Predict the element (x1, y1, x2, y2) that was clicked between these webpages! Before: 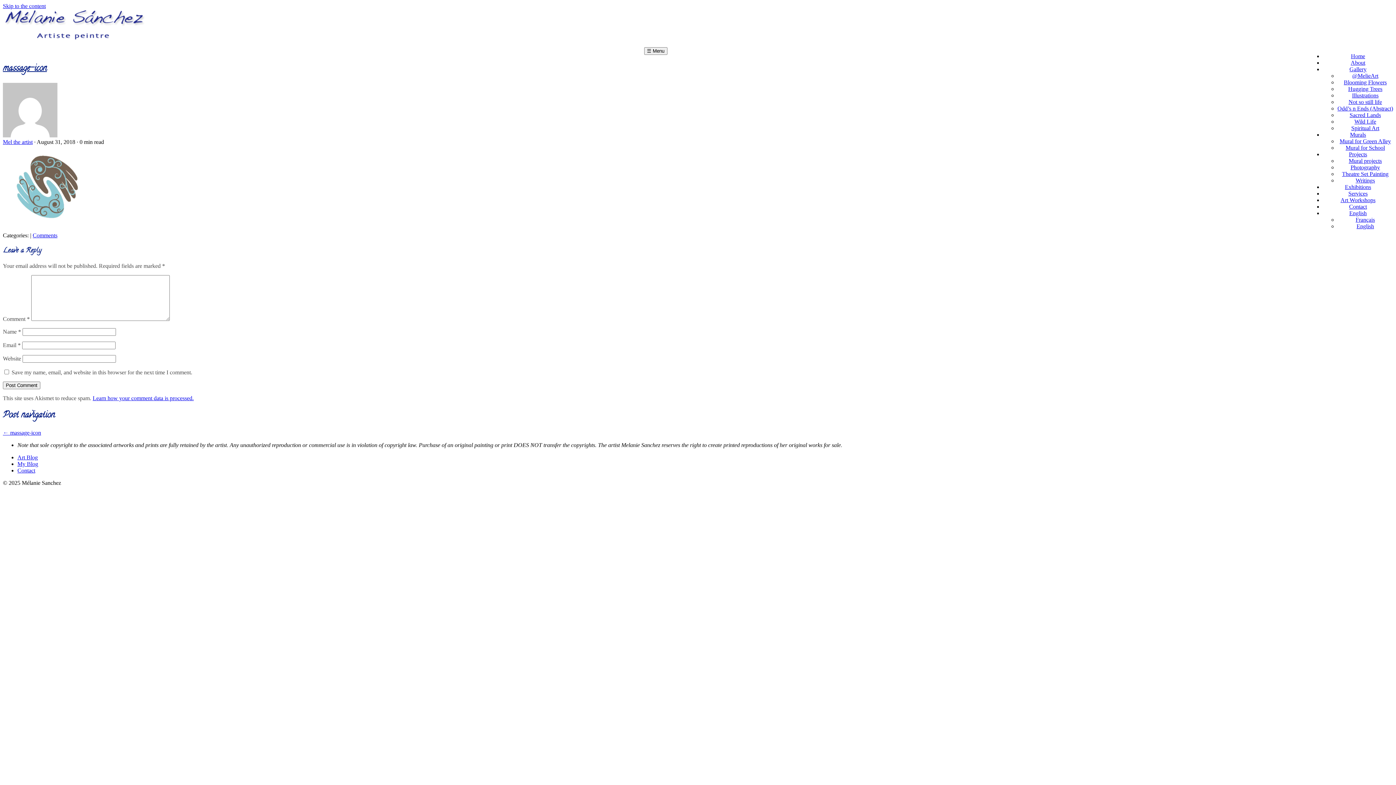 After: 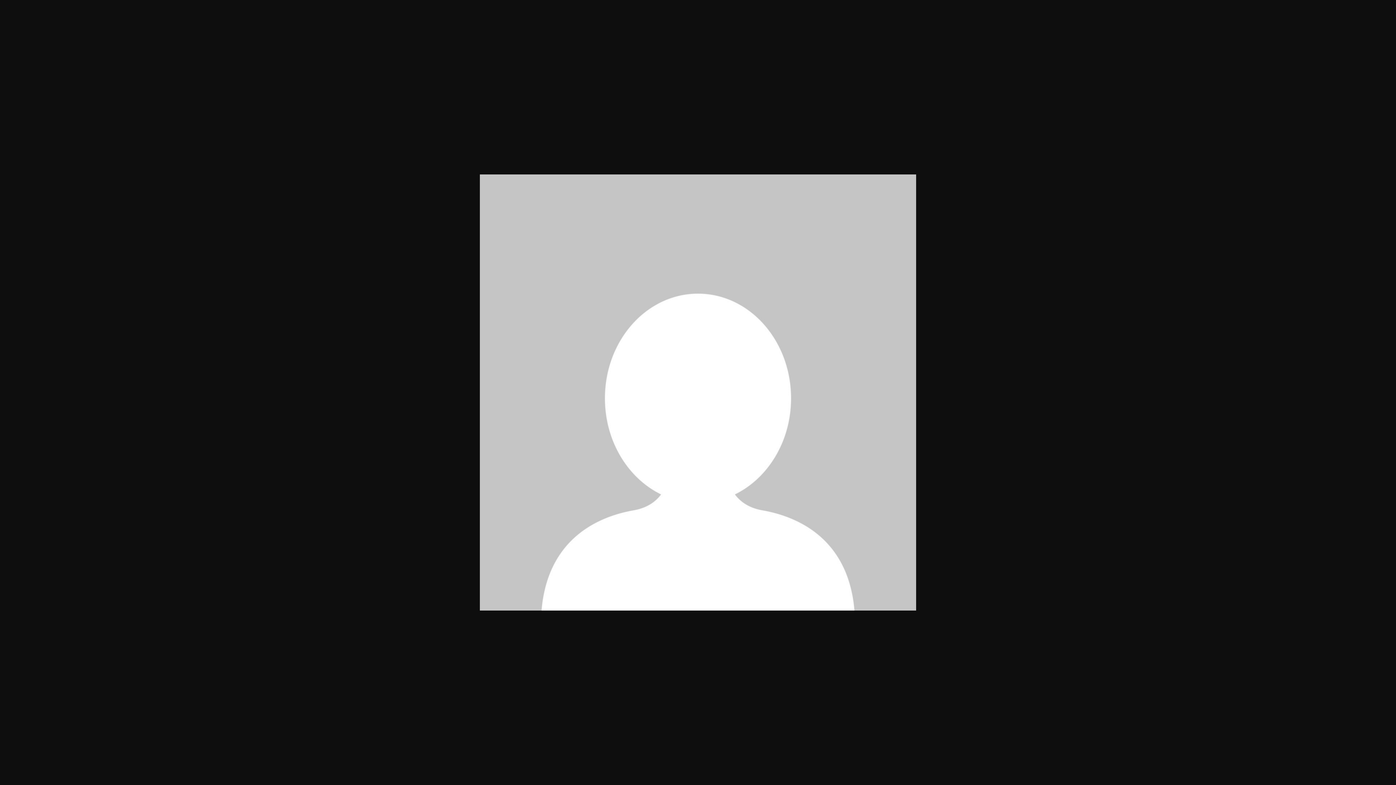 Action: bbox: (2, 132, 57, 138)